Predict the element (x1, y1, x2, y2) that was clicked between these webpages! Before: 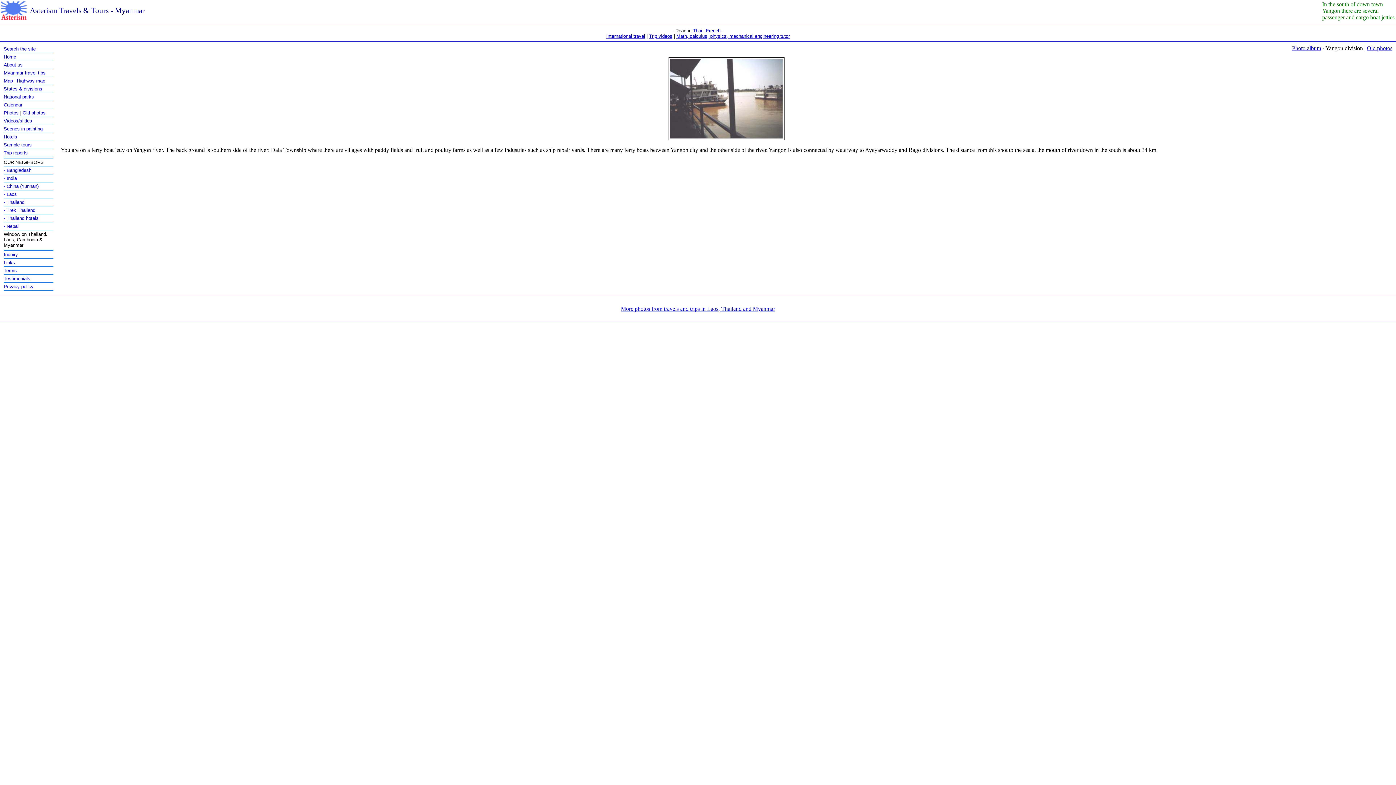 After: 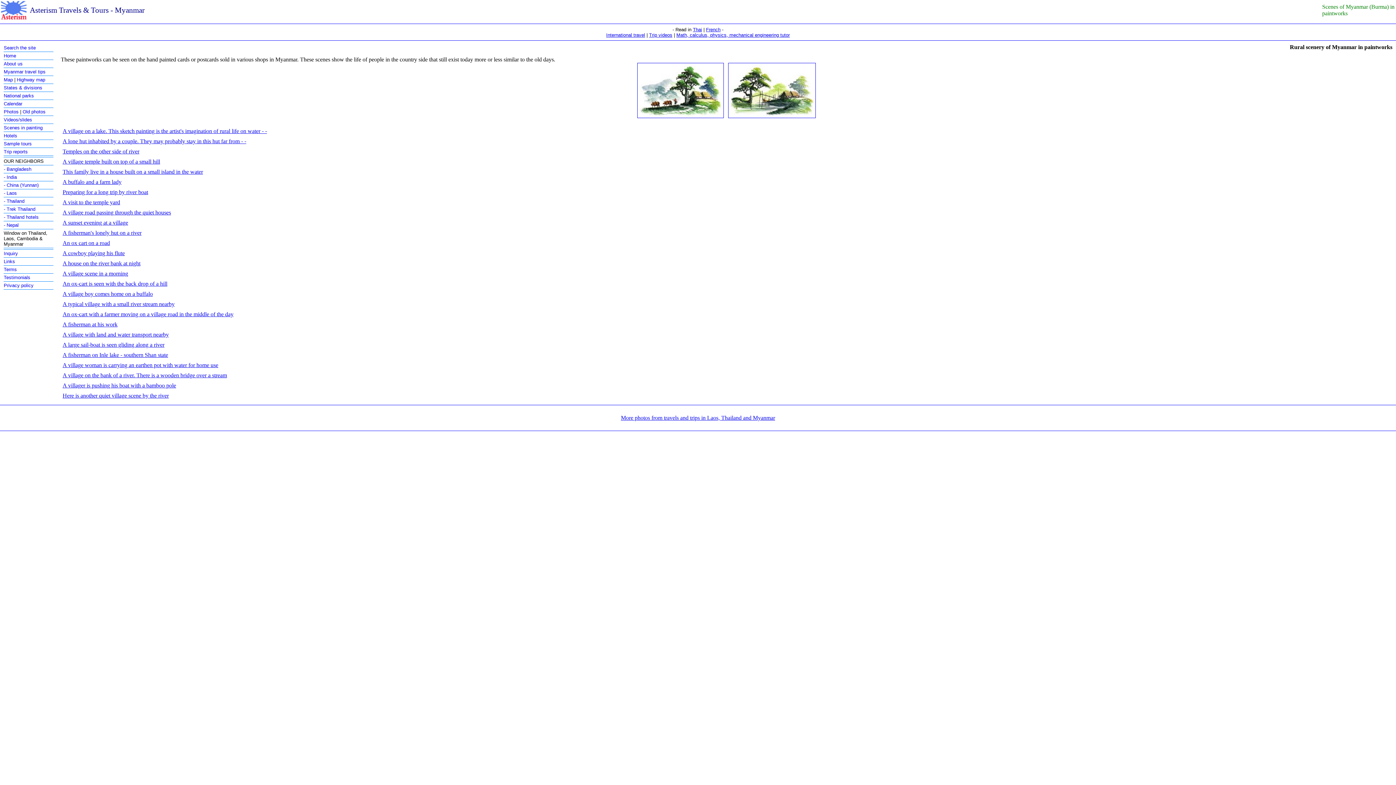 Action: label: Scenes in painting bbox: (3, 126, 42, 131)